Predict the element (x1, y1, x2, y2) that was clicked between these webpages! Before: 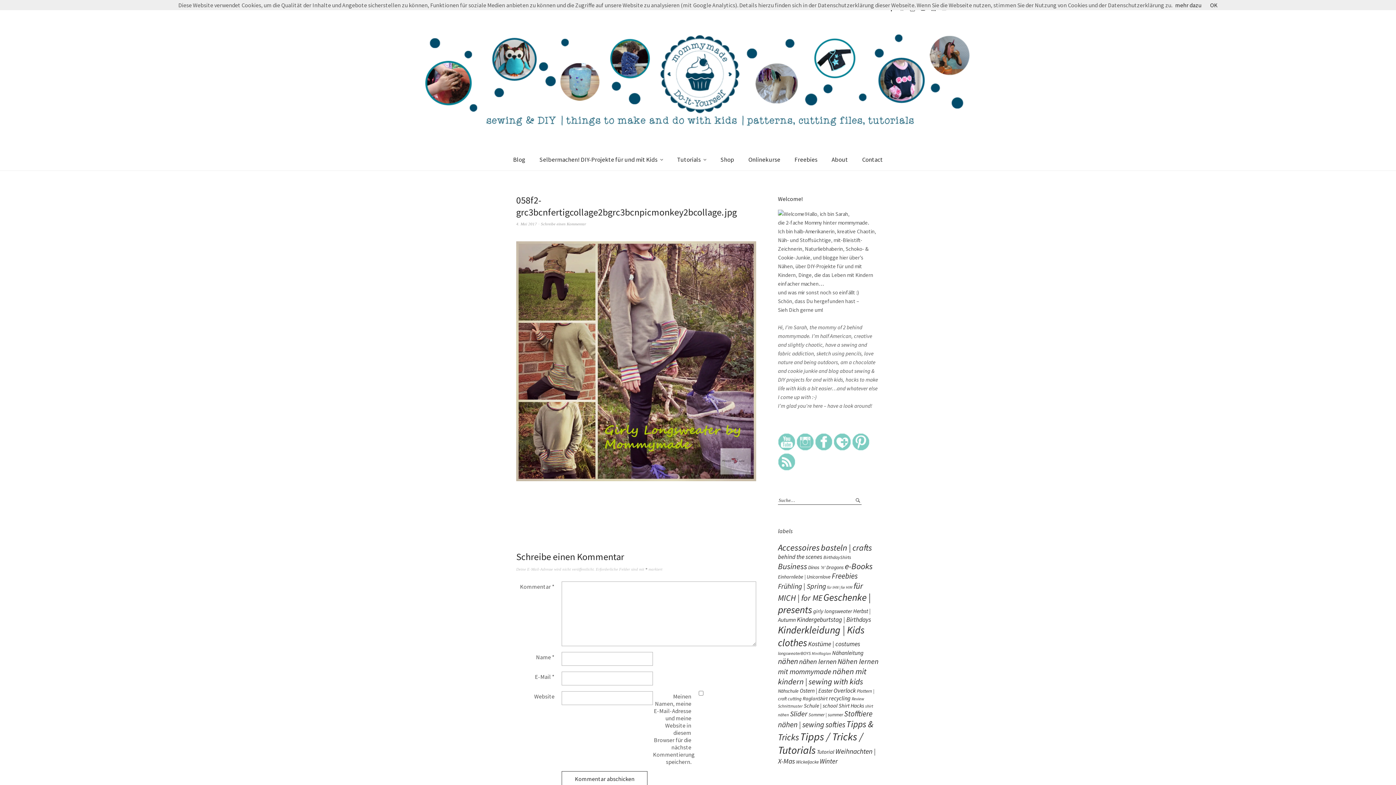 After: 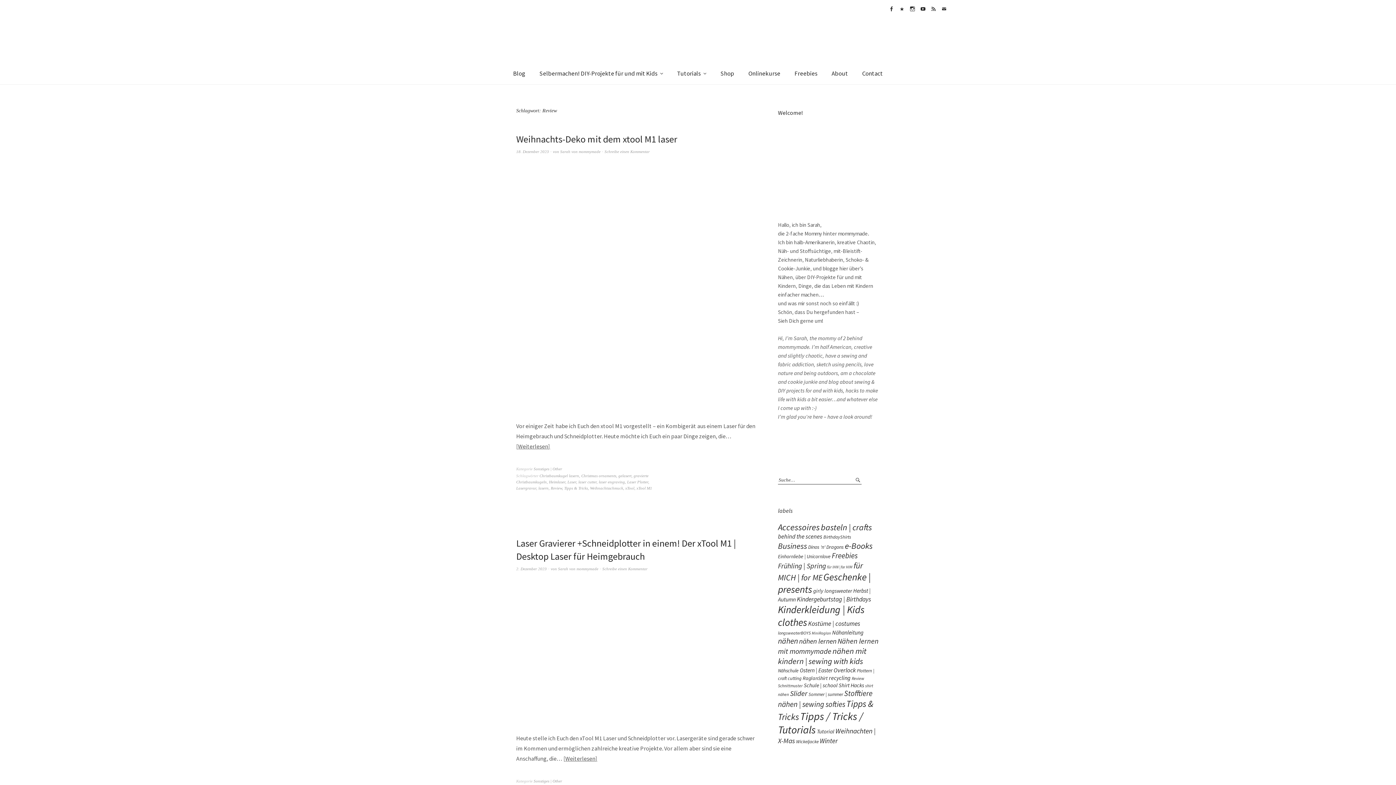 Action: label: Review (8 Einträge) bbox: (852, 696, 864, 701)